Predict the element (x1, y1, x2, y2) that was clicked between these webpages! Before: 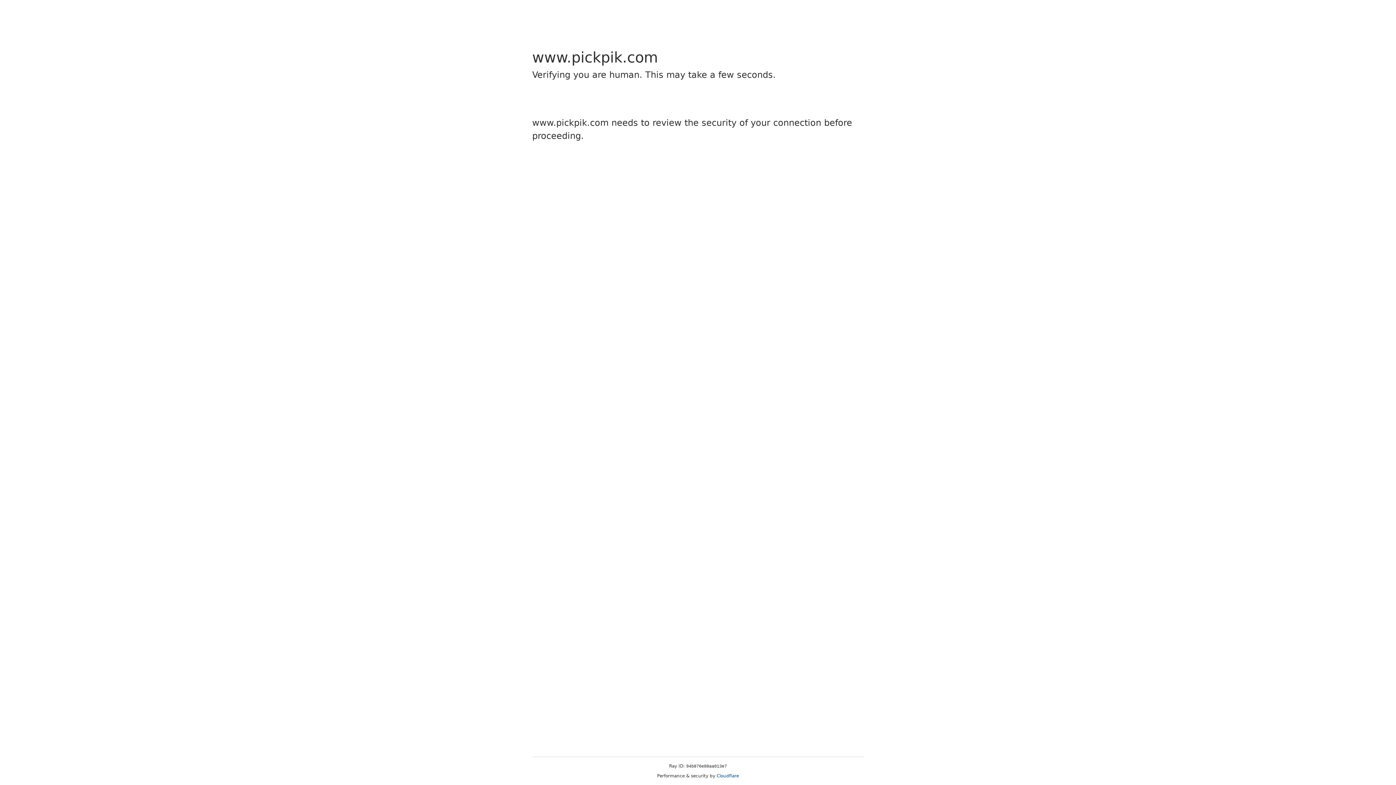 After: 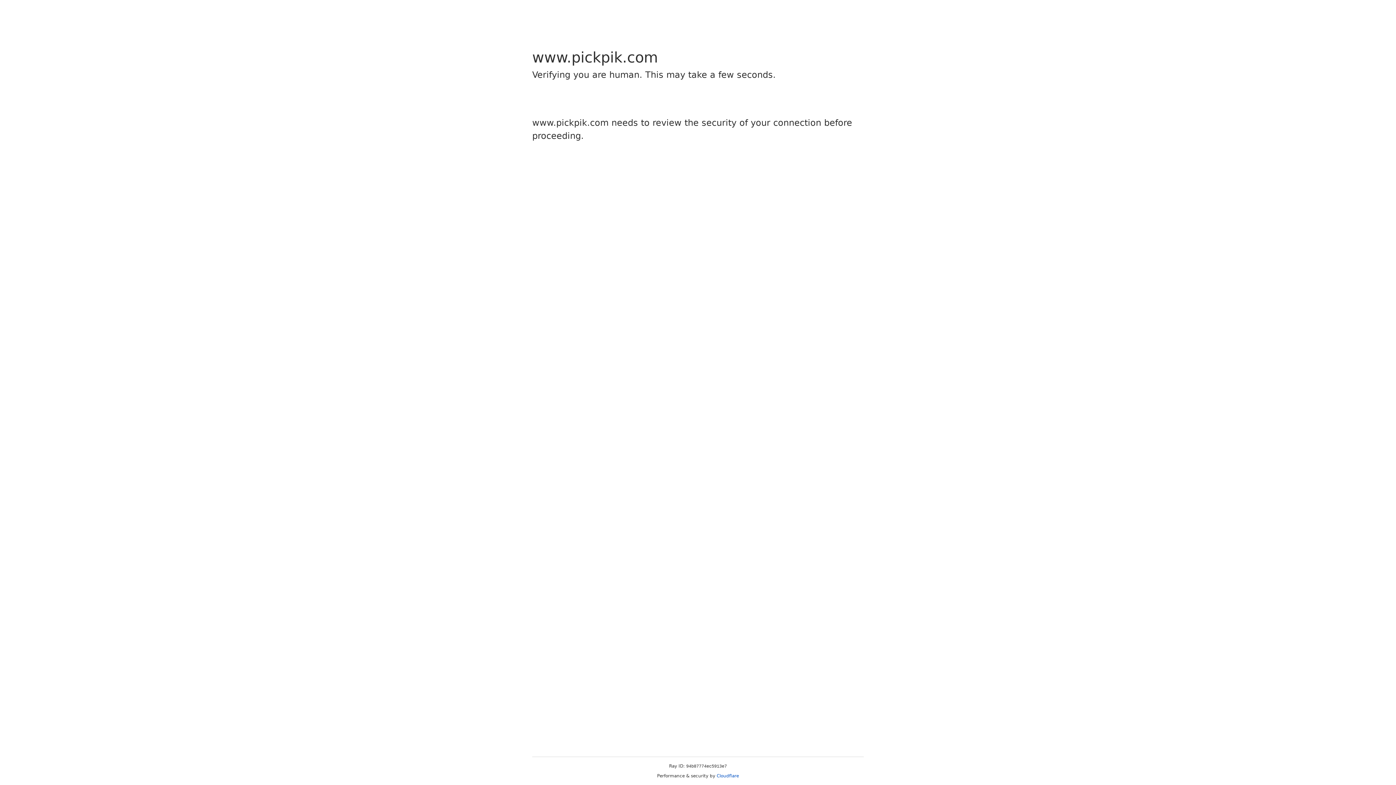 Action: bbox: (716, 773, 739, 778) label: Cloudflare